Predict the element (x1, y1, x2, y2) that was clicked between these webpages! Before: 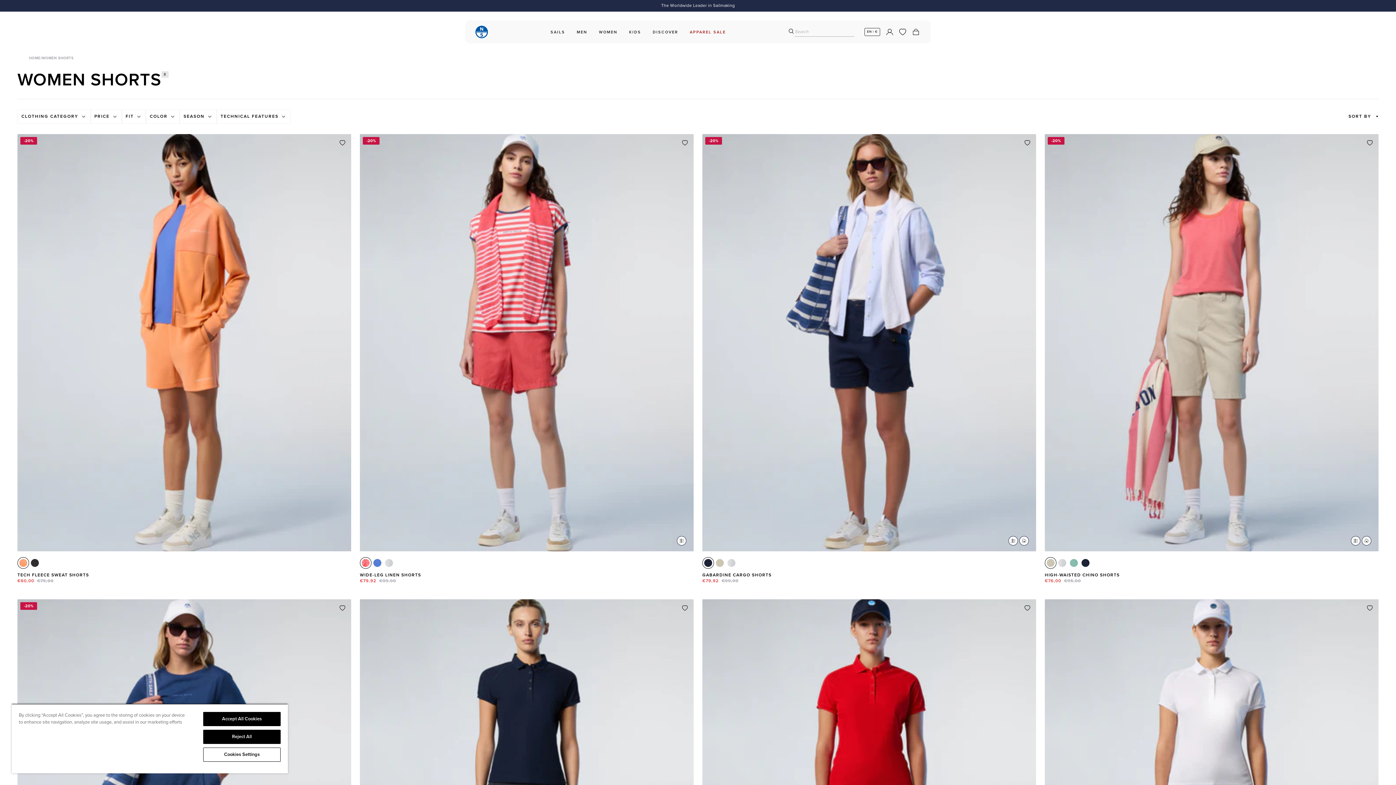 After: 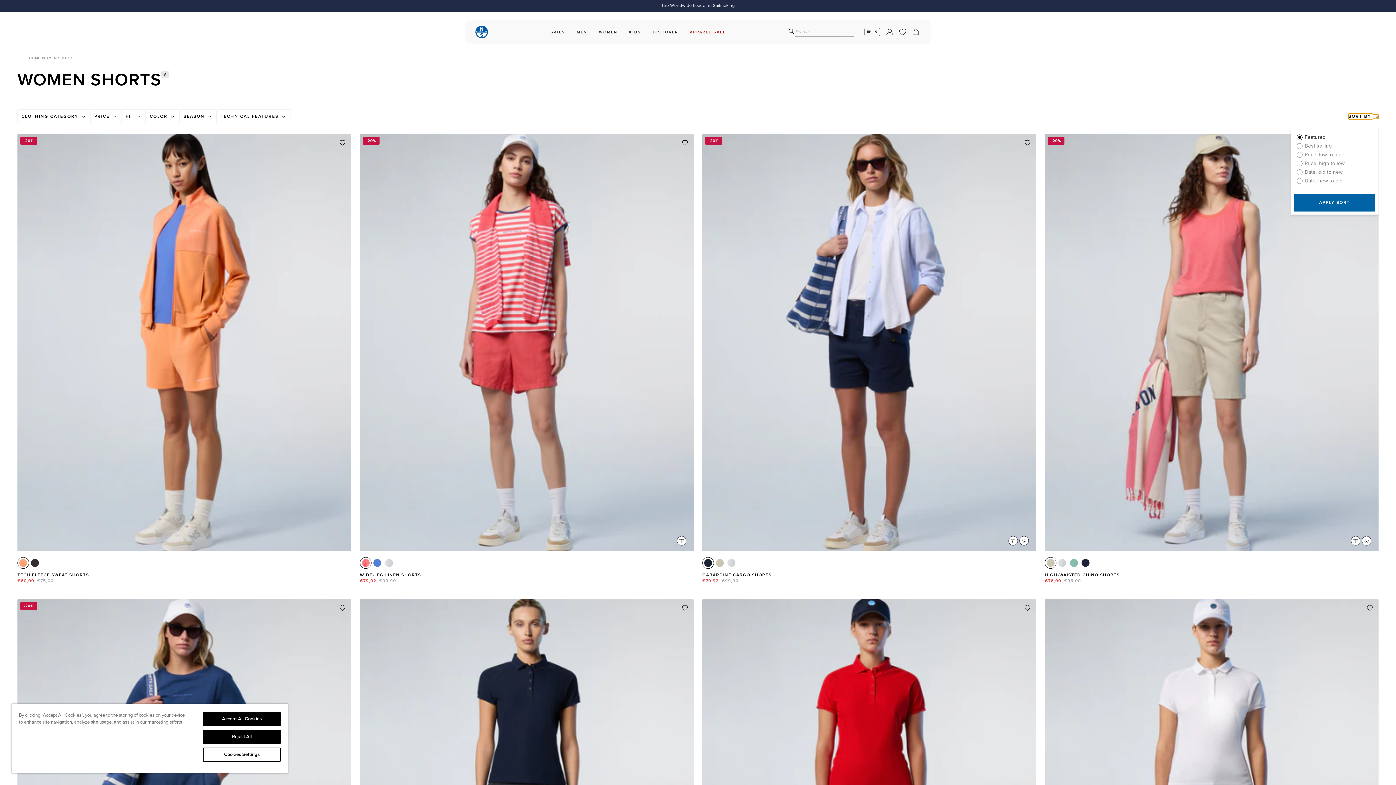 Action: label: sort-by bbox: (1348, 114, 1378, 118)